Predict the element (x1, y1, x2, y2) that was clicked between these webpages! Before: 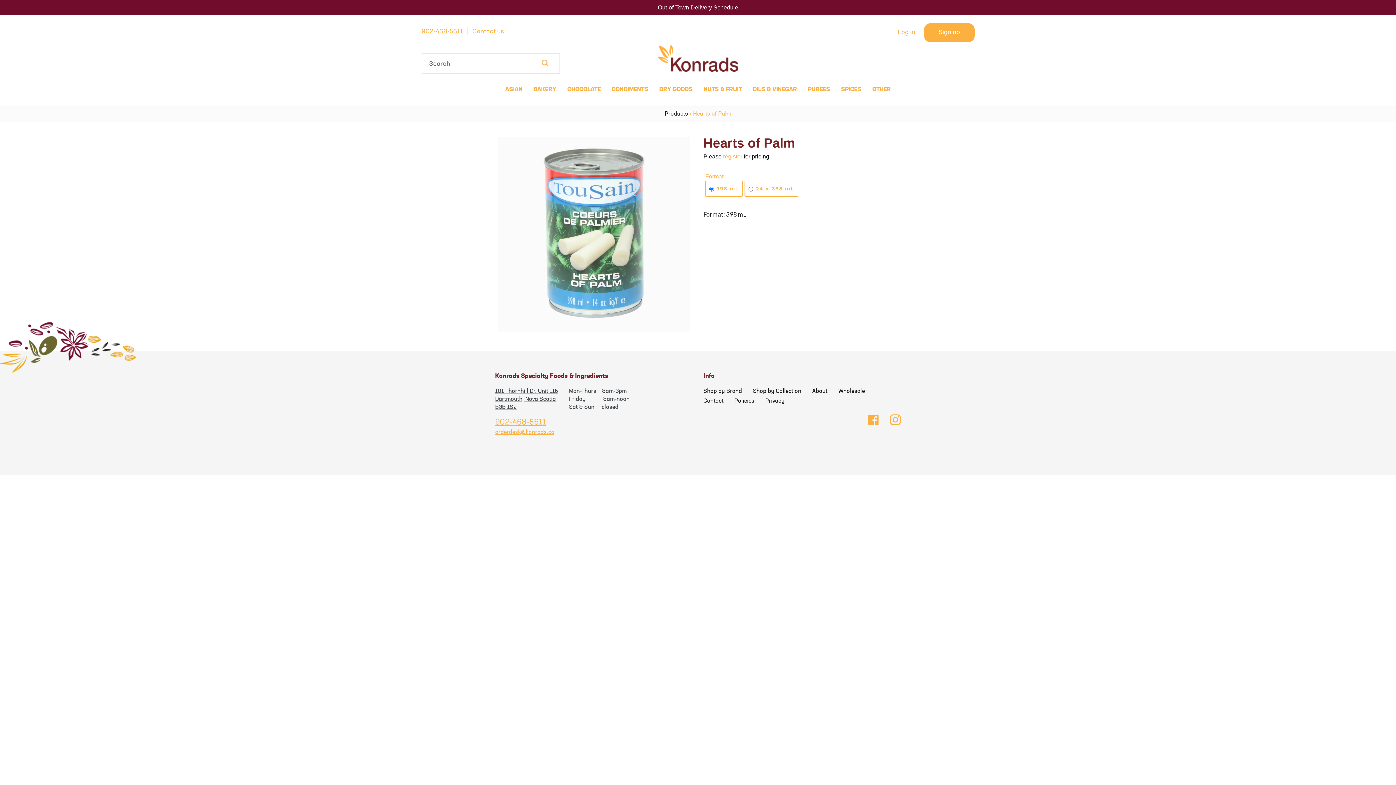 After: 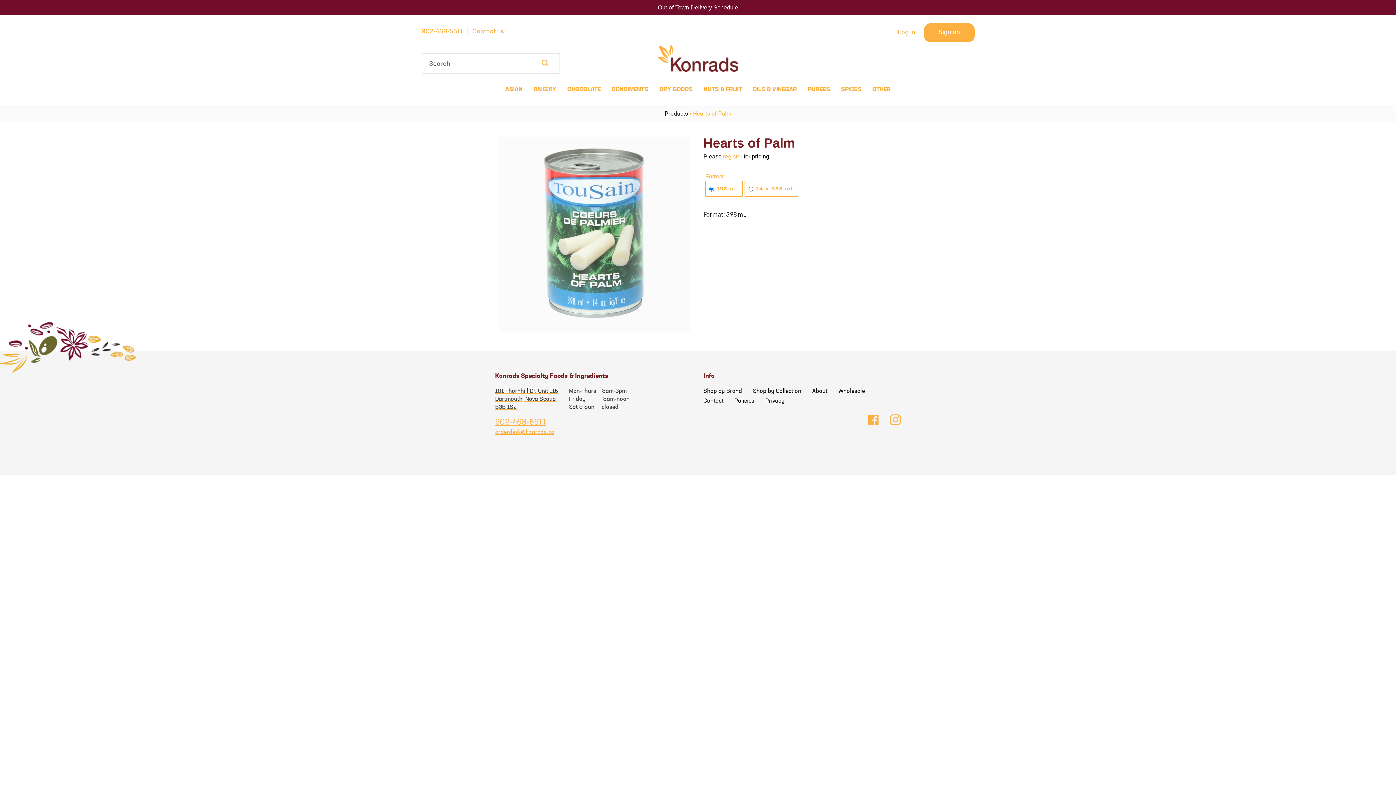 Action: bbox: (495, 429, 554, 435) label: orderdesk@konrads.ca